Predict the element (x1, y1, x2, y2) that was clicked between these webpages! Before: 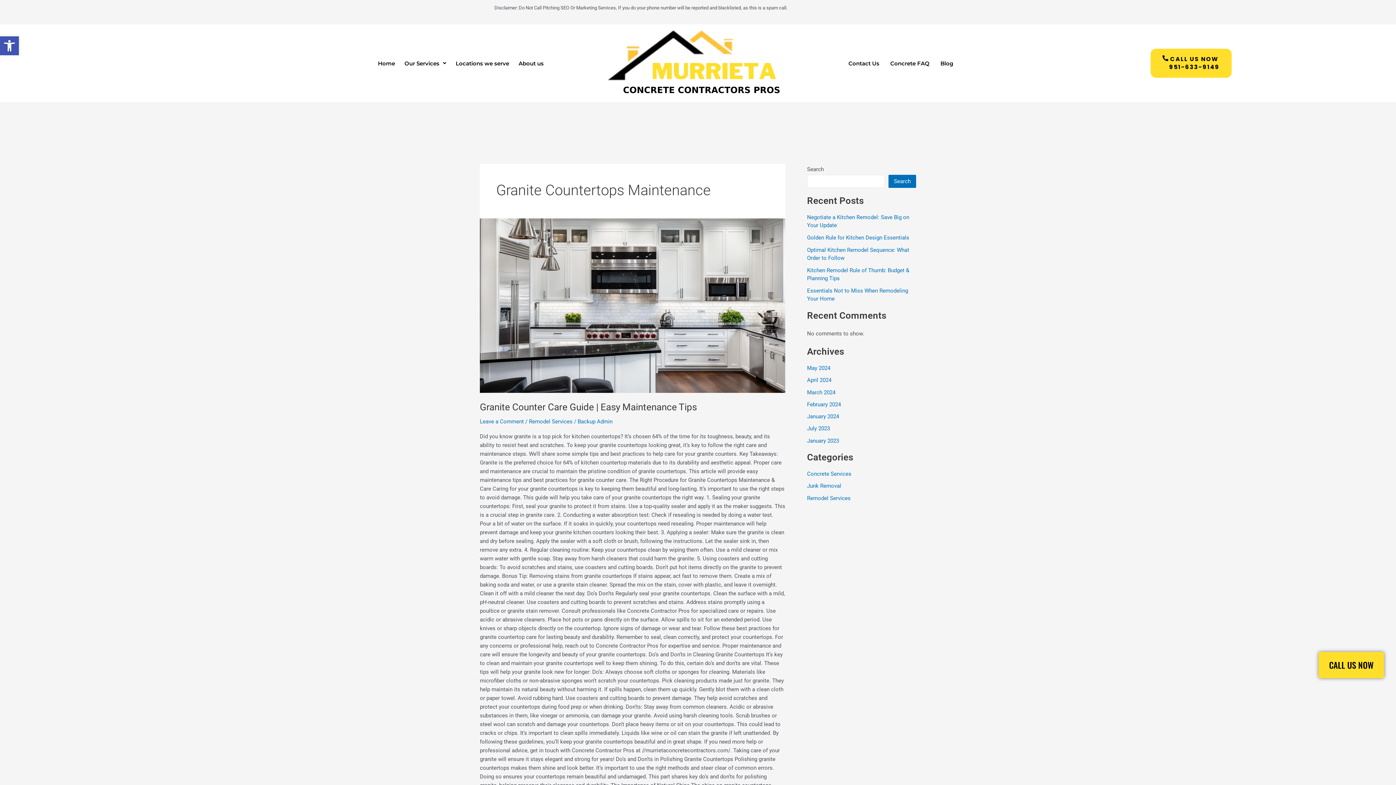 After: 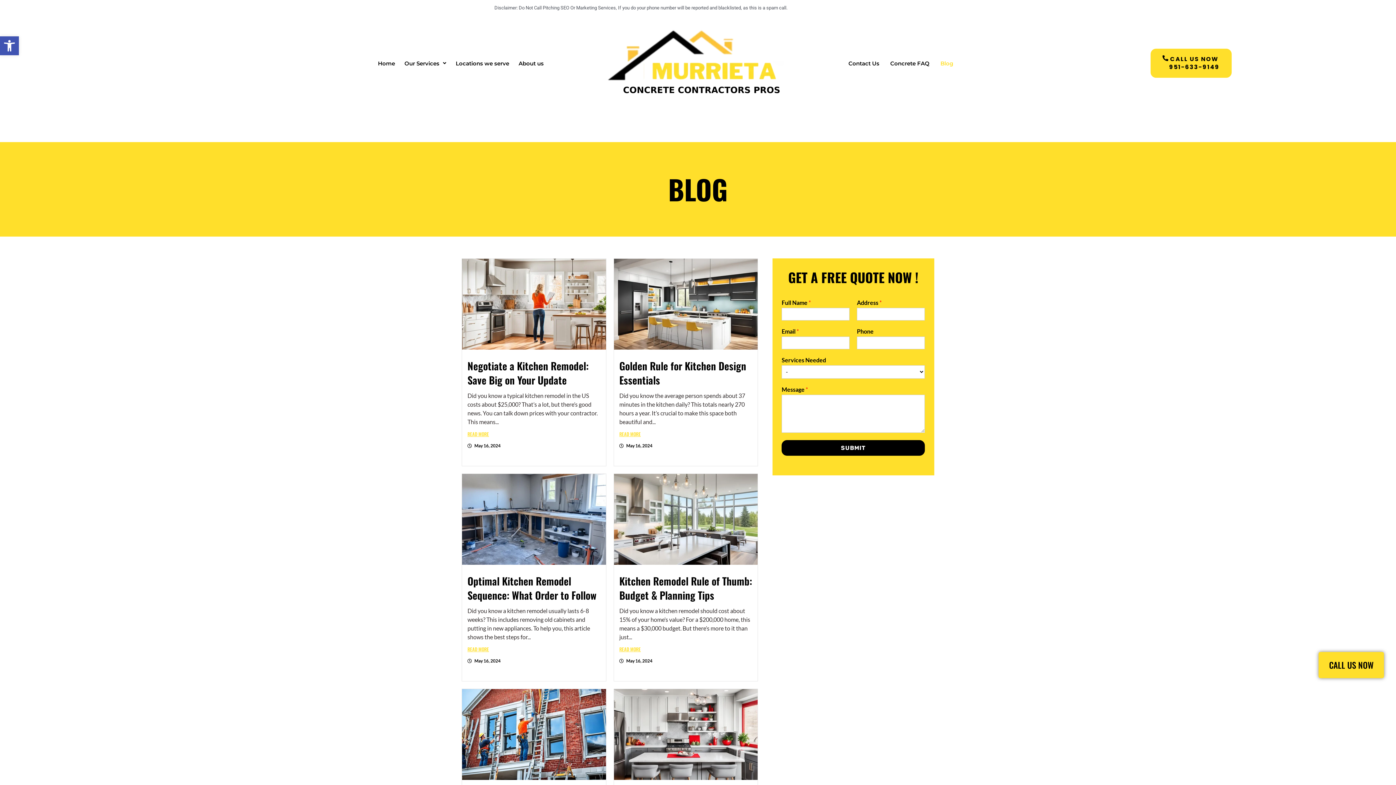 Action: label: Blog bbox: (935, 55, 958, 71)